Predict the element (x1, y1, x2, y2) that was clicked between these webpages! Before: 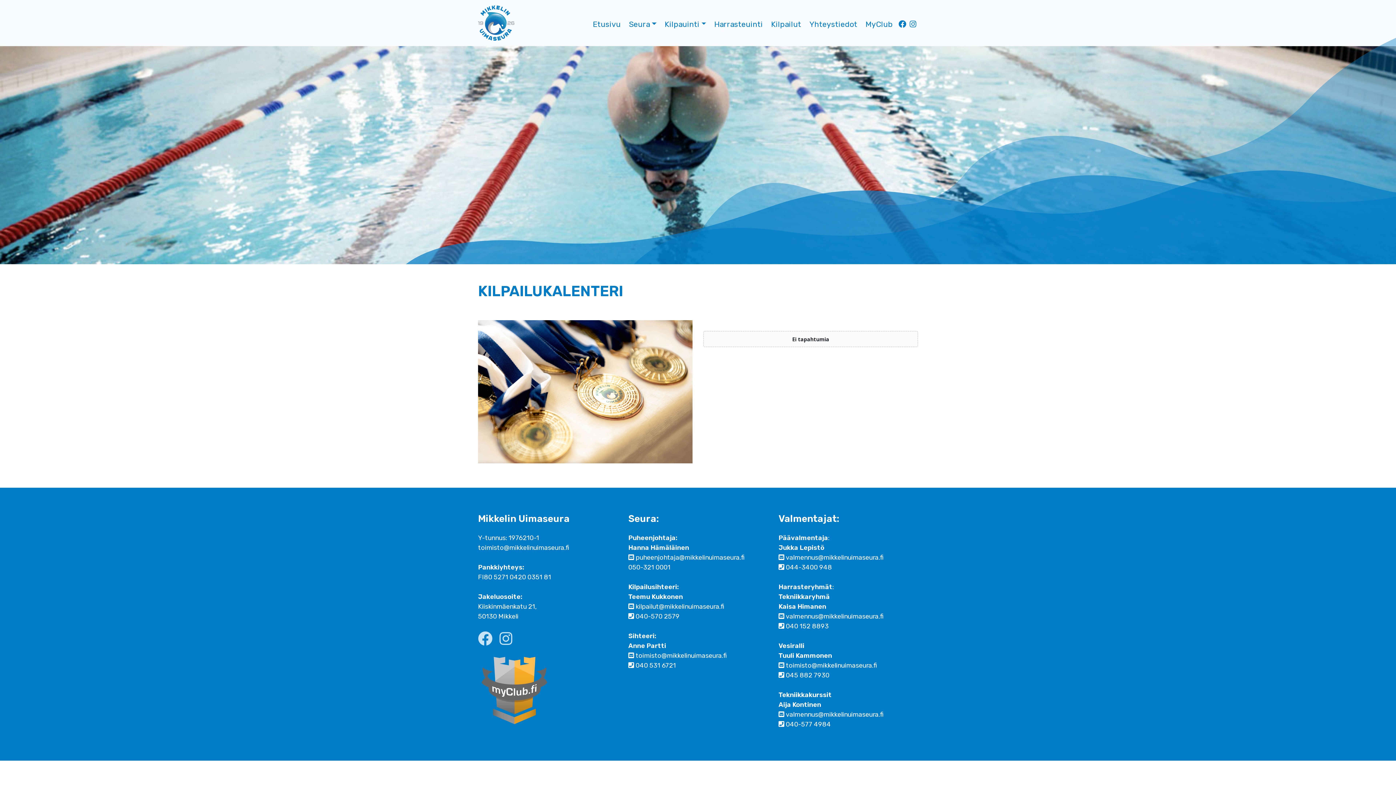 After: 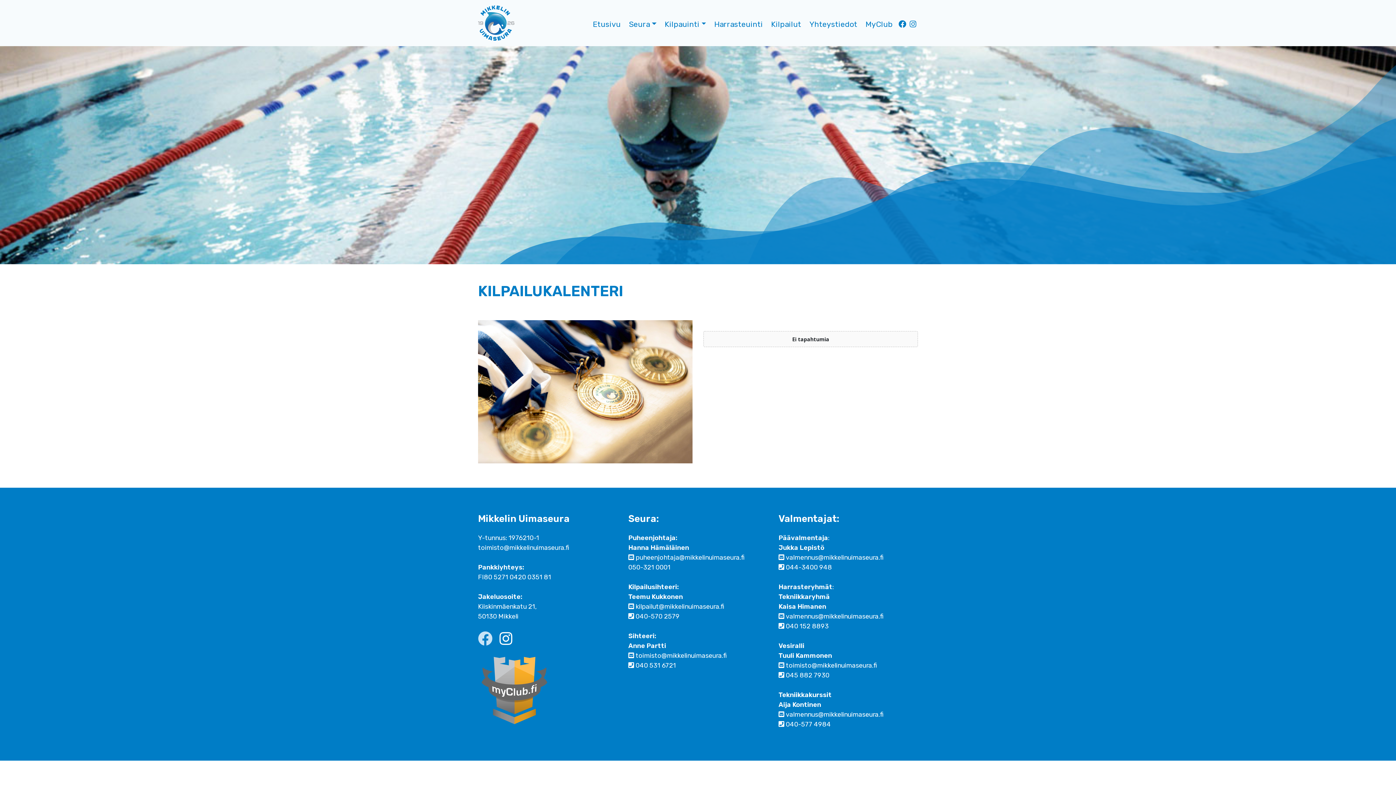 Action: bbox: (499, 638, 517, 646)